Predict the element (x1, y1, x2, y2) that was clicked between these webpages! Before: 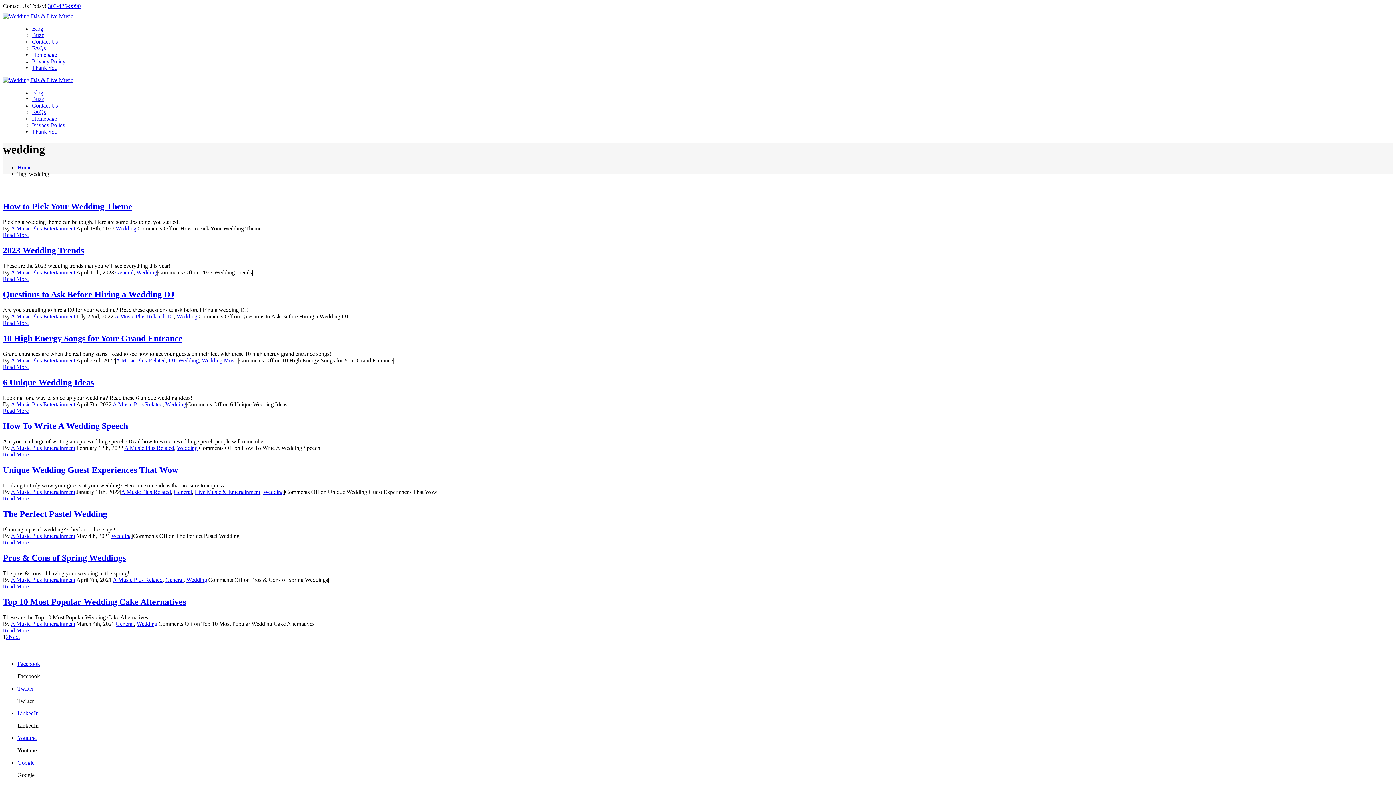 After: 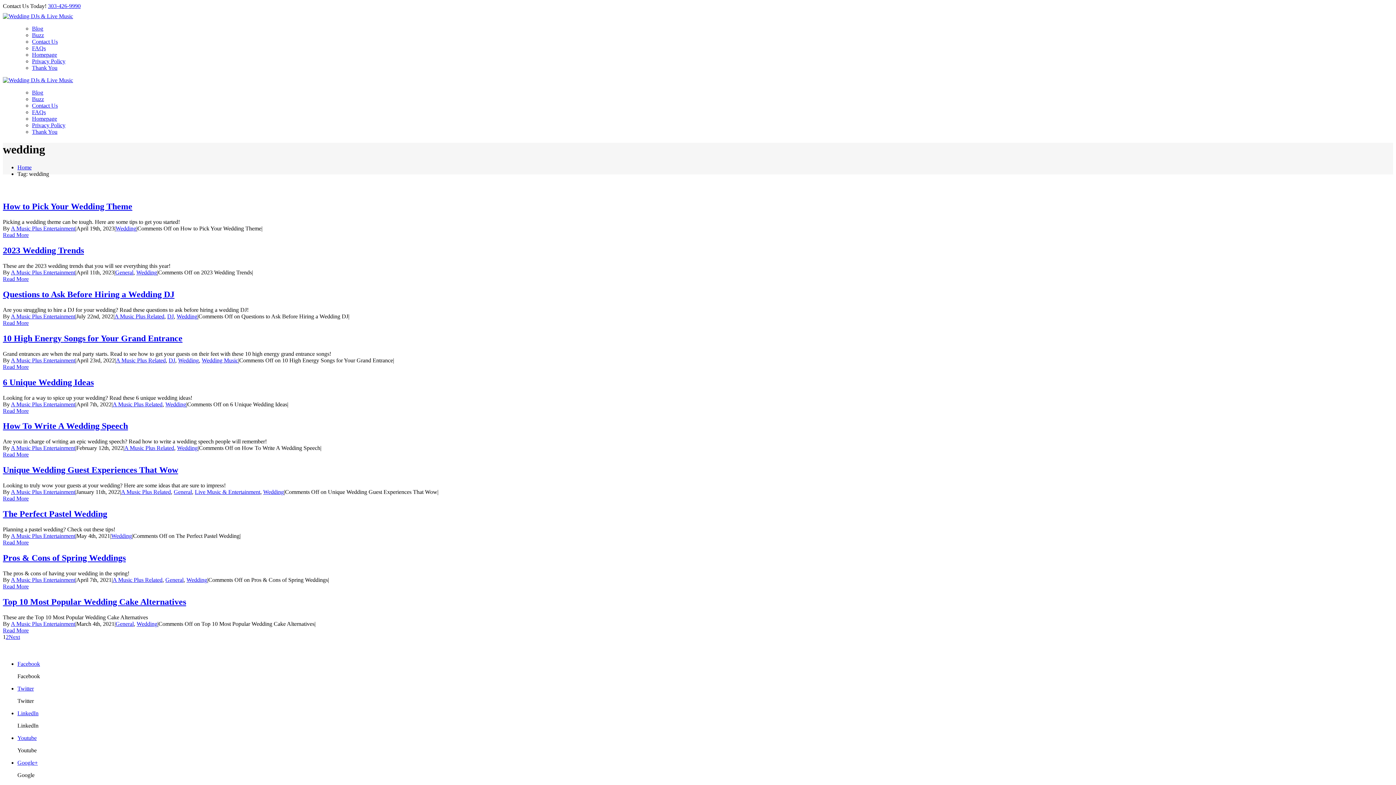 Action: bbox: (17, 660, 40, 667) label: Facebook